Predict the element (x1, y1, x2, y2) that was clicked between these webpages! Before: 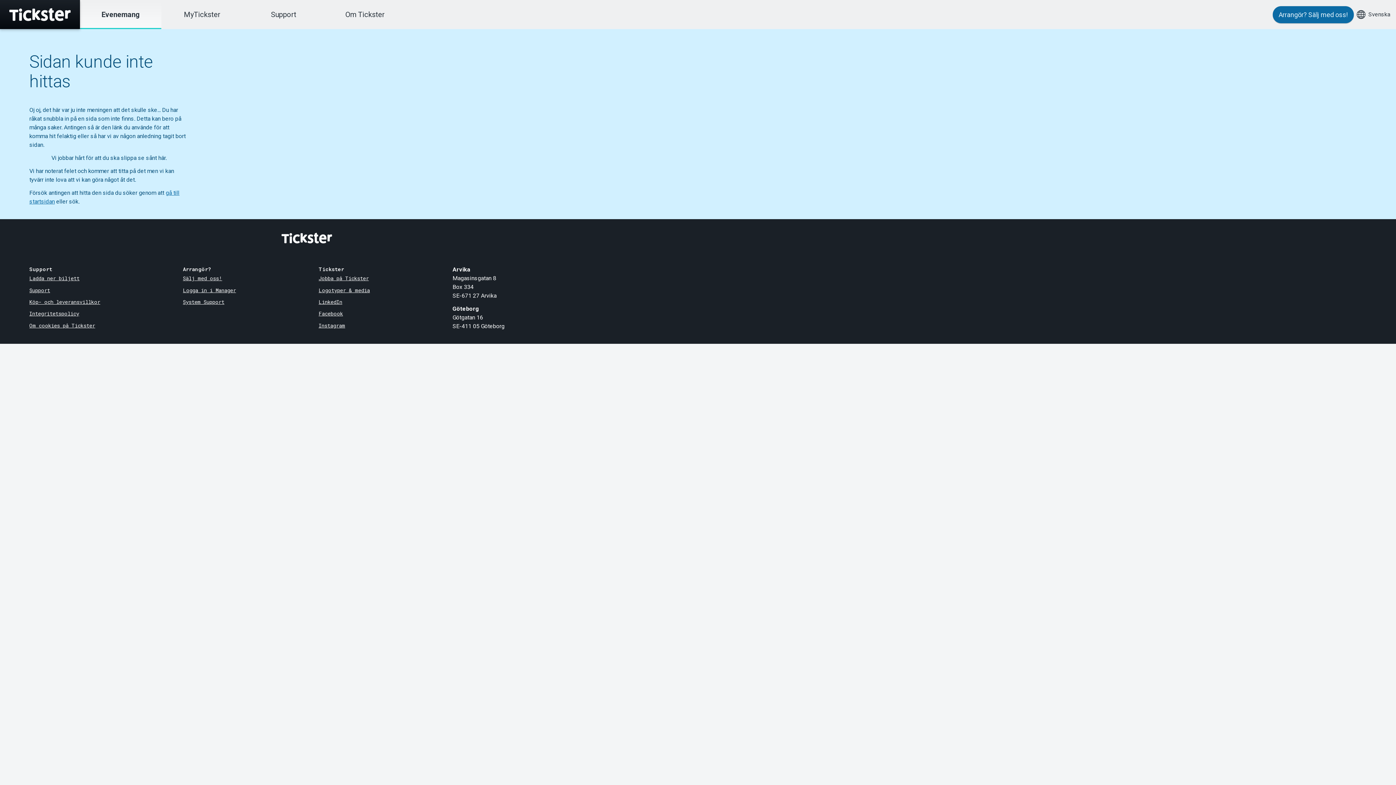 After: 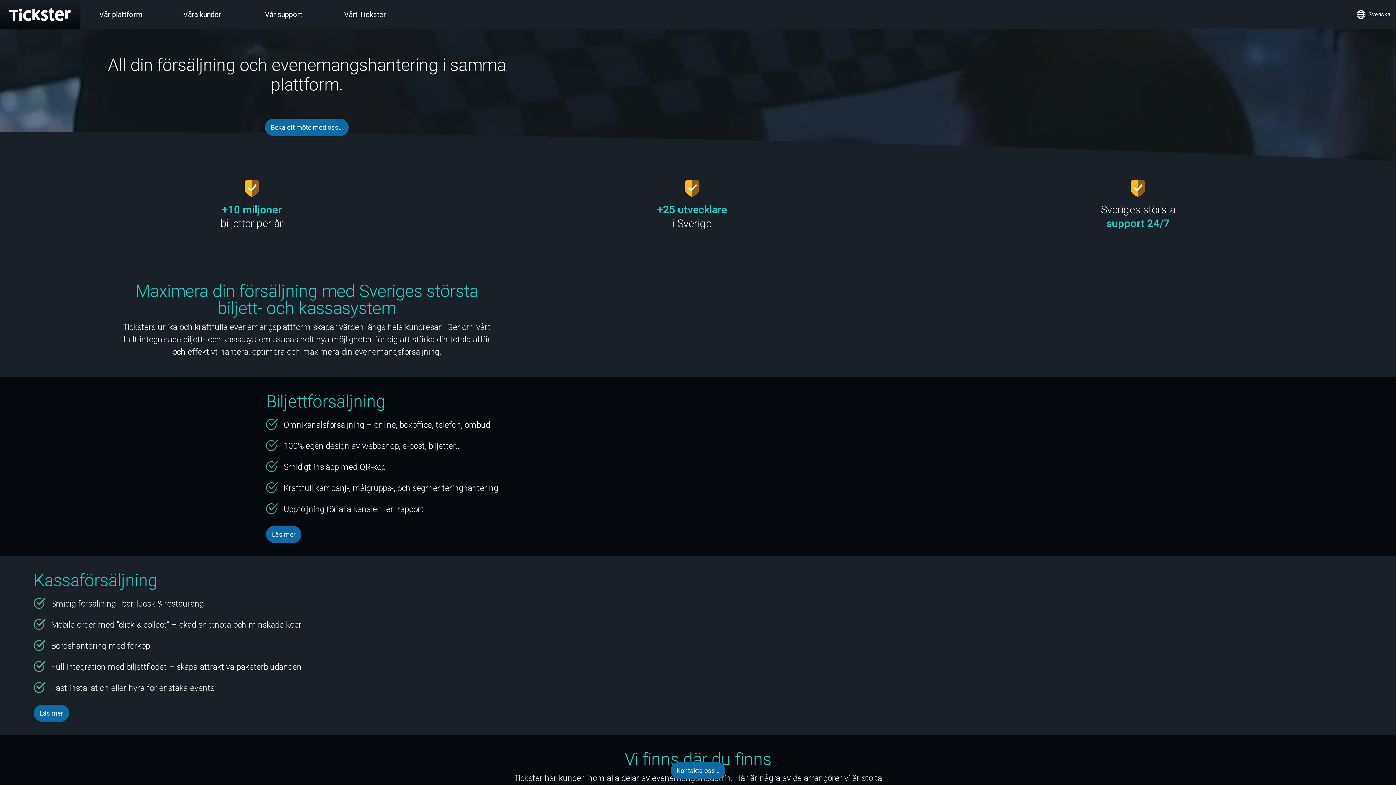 Action: label: Sälj med oss! bbox: (182, 275, 222, 281)